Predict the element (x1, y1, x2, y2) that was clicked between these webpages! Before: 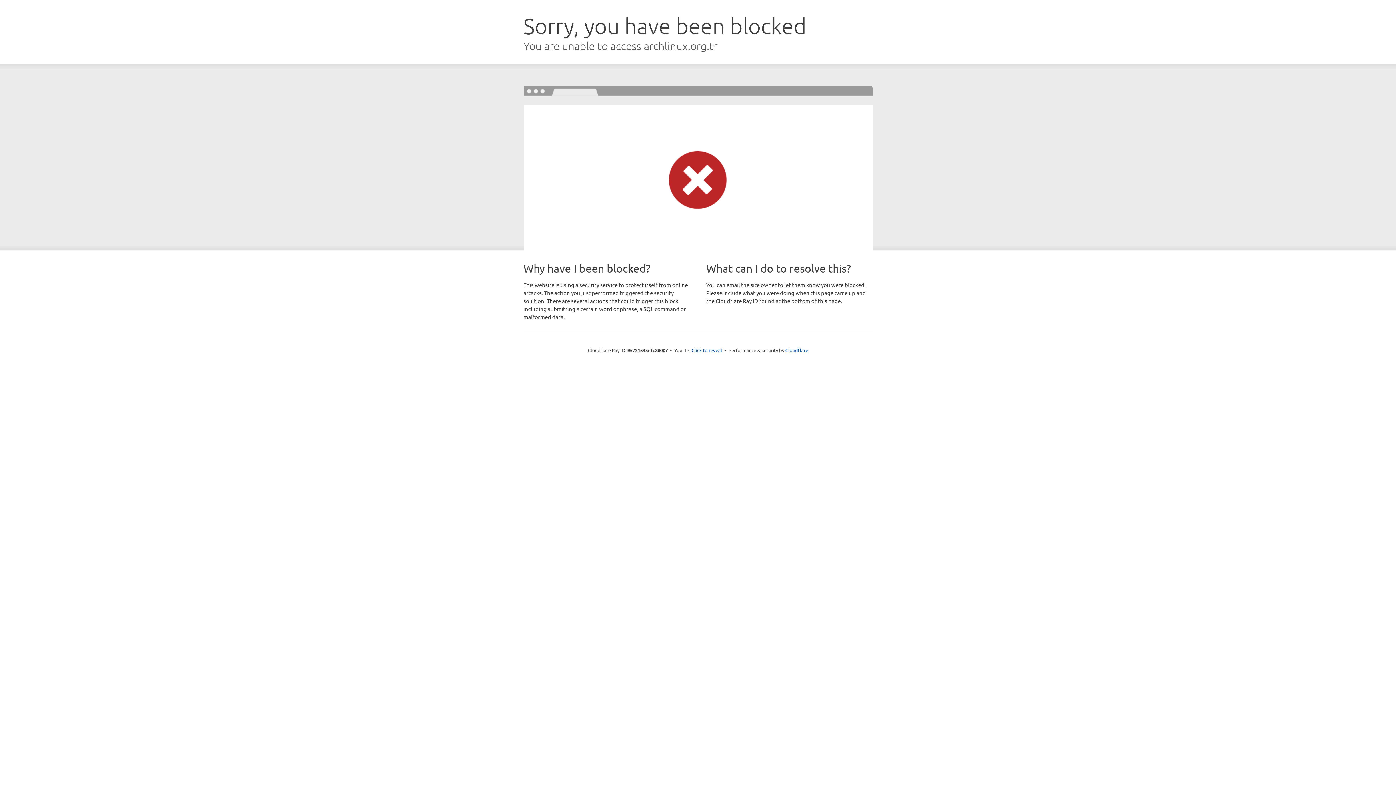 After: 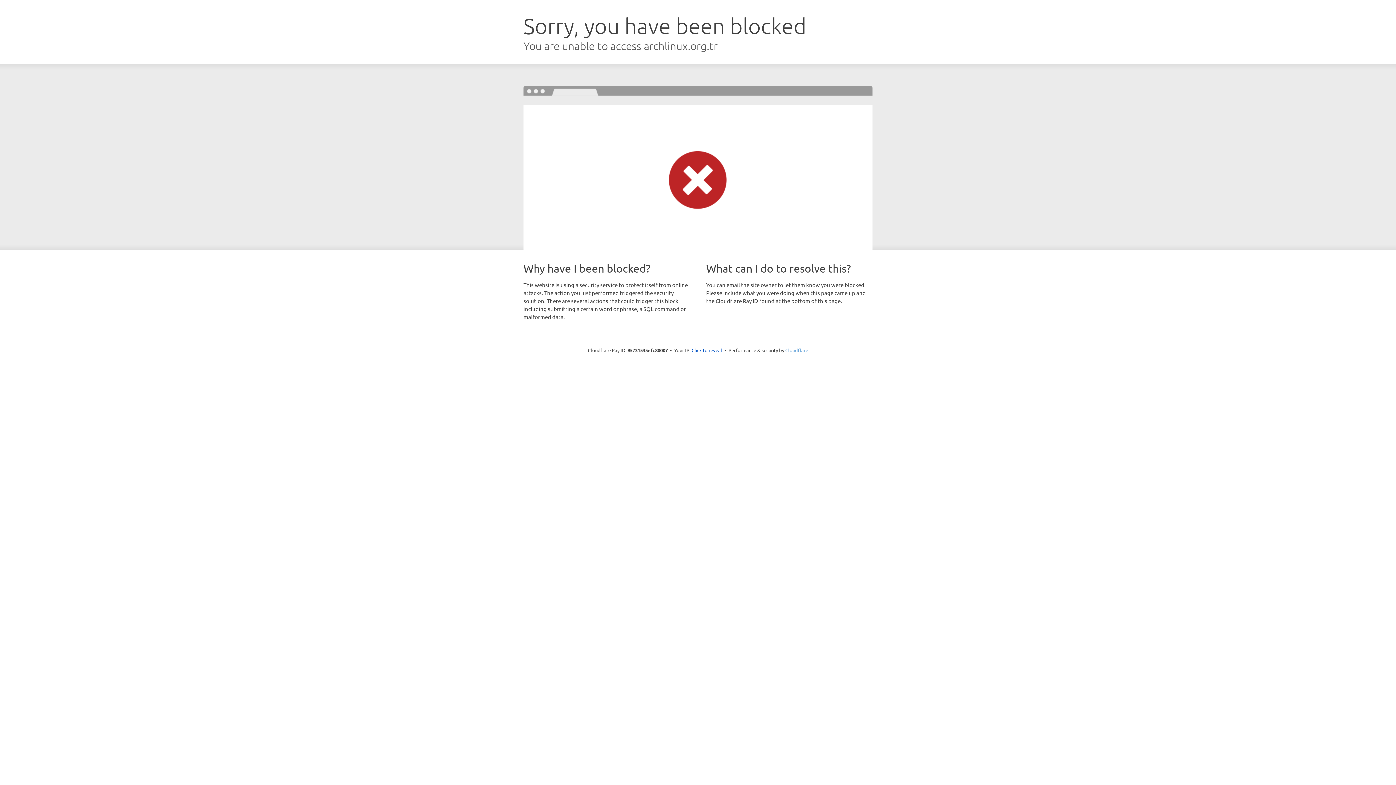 Action: label: Cloudflare bbox: (785, 347, 808, 353)